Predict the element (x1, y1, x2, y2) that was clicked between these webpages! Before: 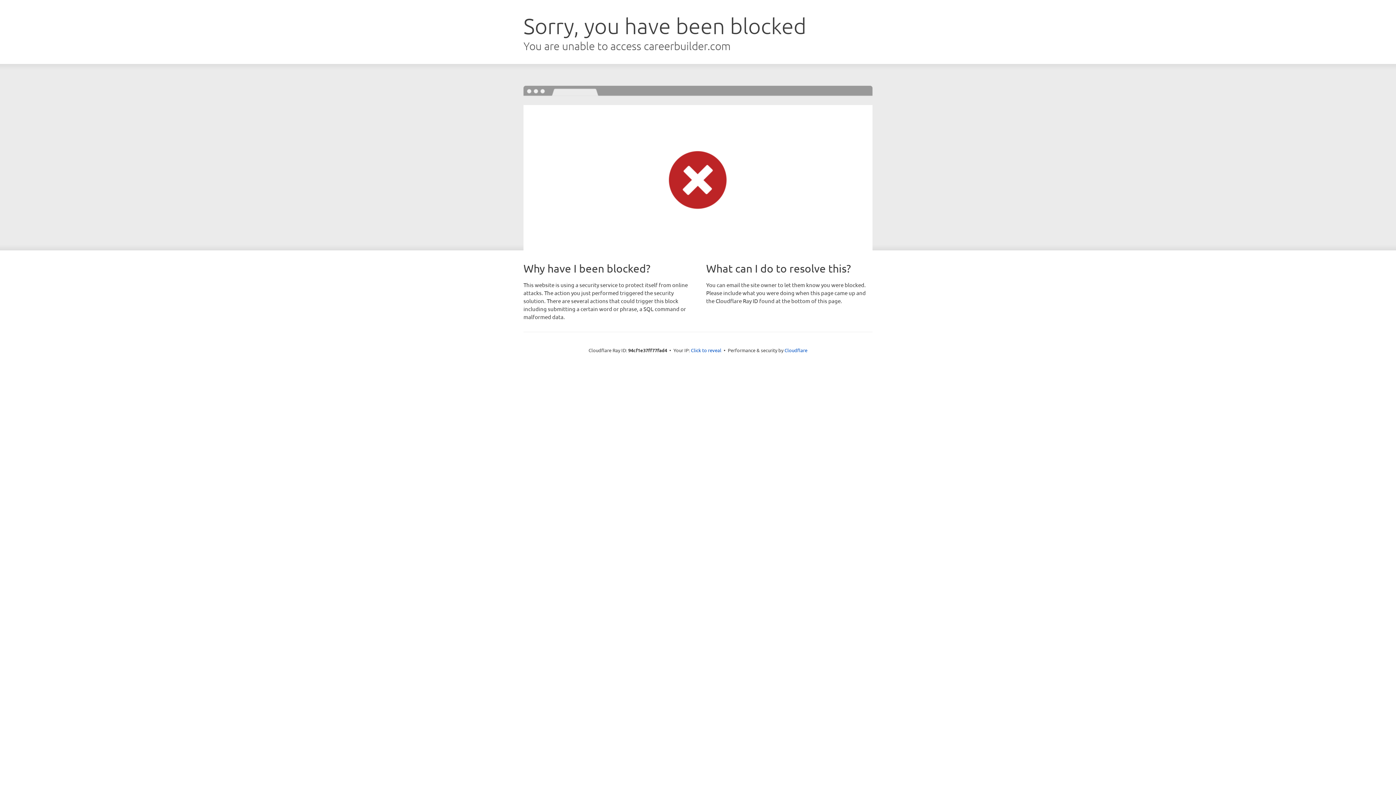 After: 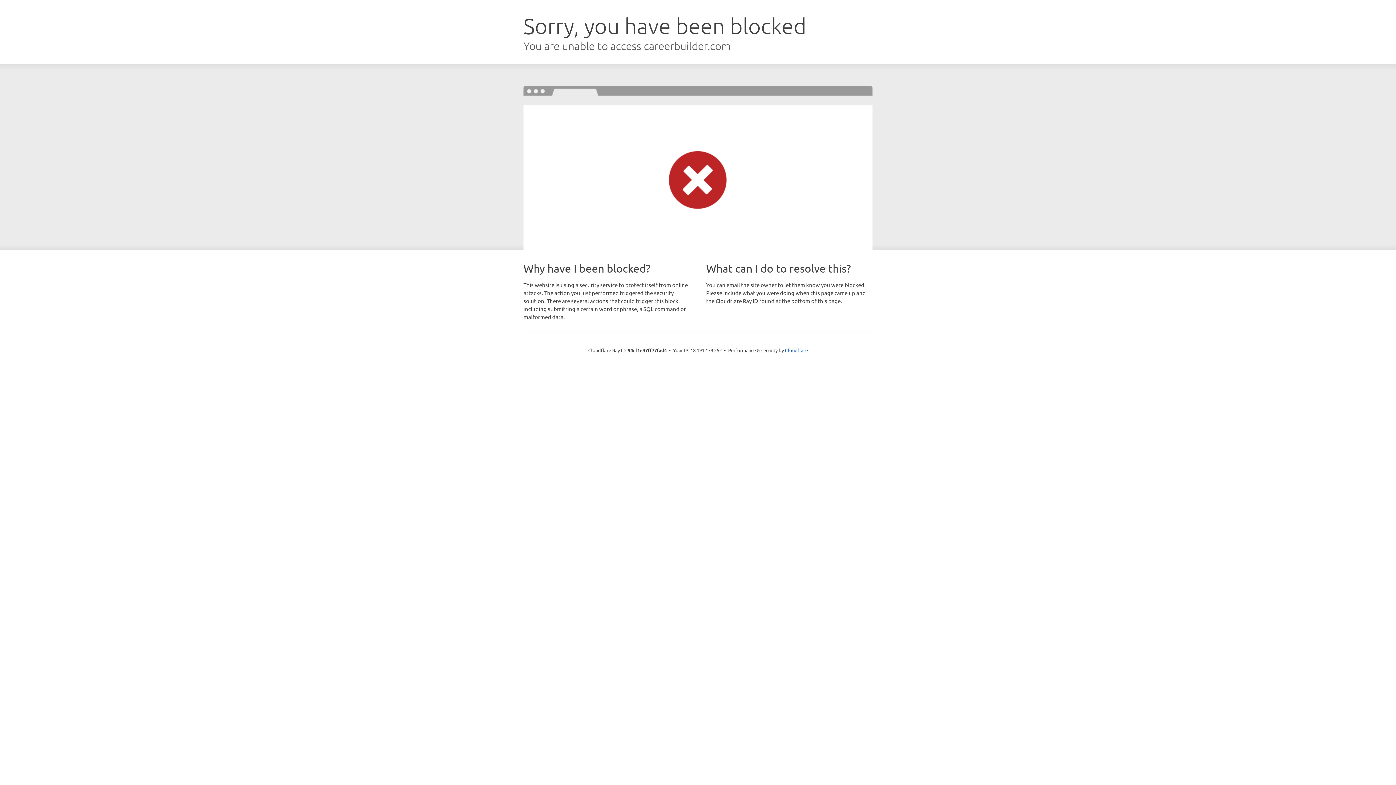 Action: bbox: (691, 346, 721, 353) label: Click to reveal